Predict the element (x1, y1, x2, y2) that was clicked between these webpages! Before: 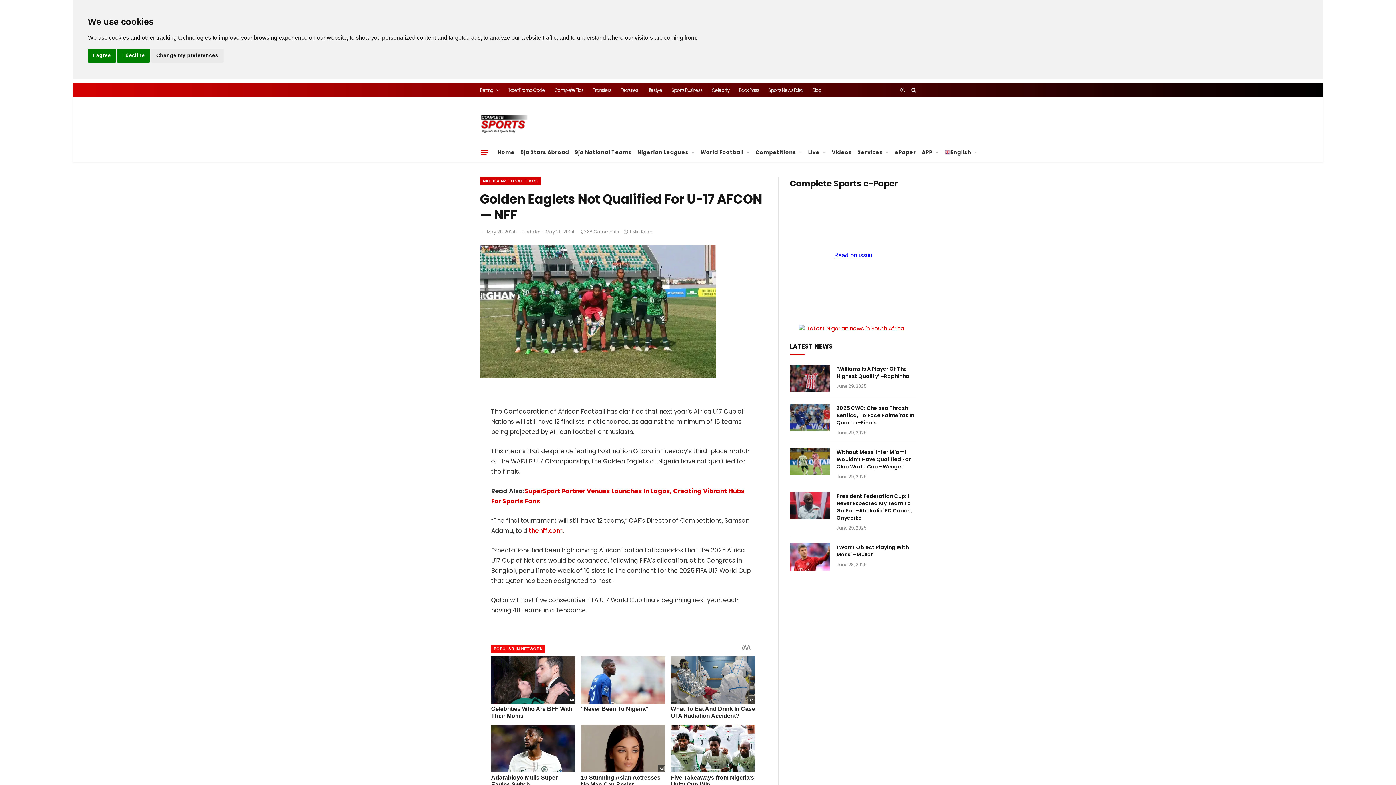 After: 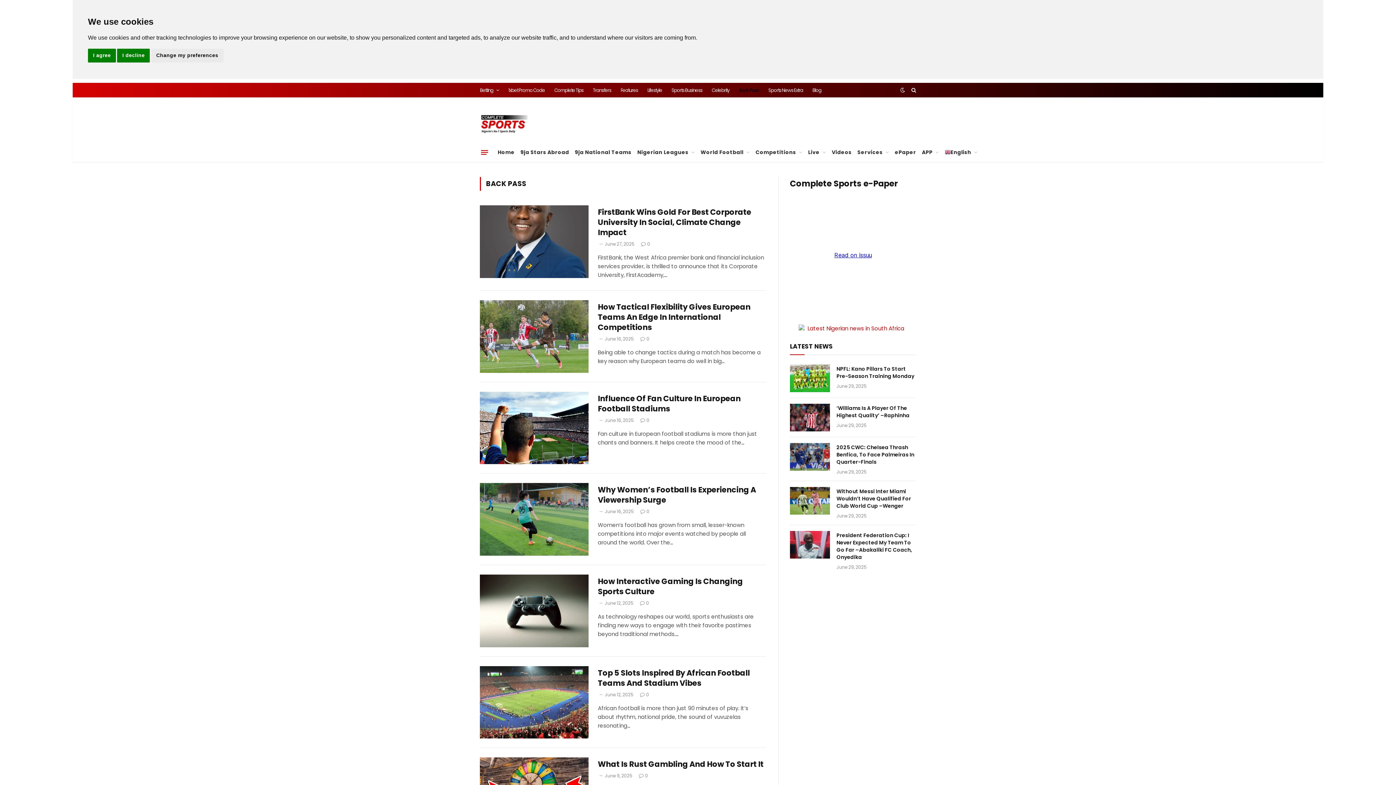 Action: label: Back Pass bbox: (734, 82, 763, 97)